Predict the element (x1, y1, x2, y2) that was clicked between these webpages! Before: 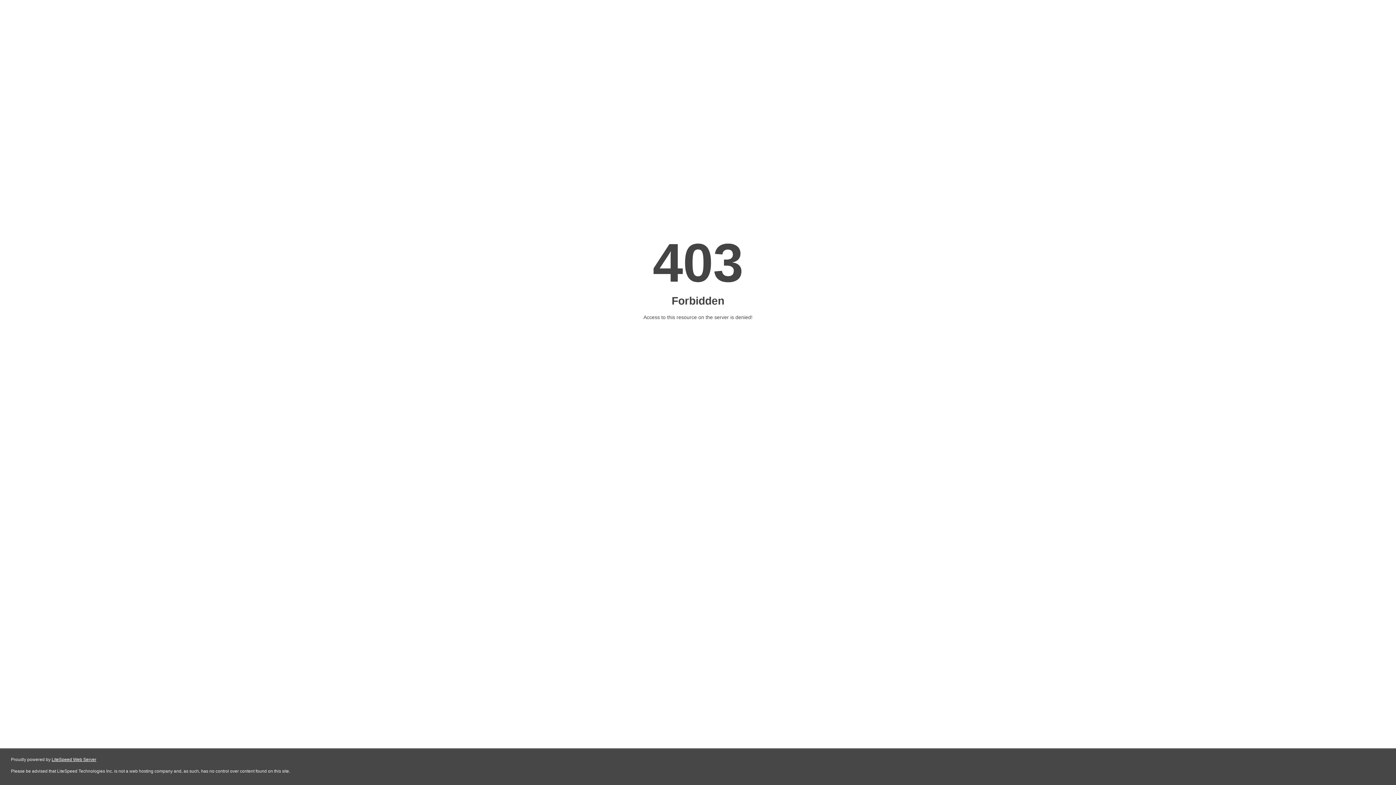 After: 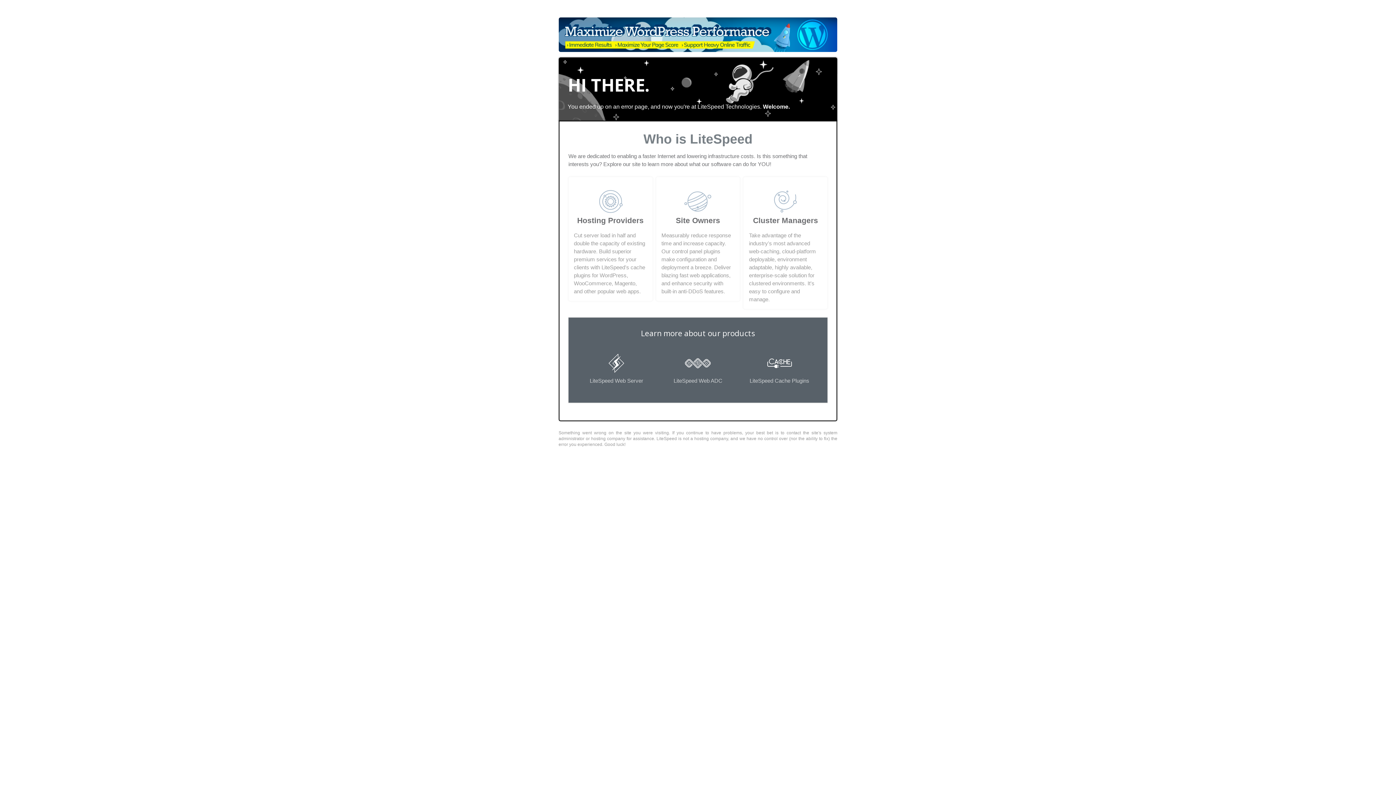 Action: bbox: (51, 757, 96, 762) label: LiteSpeed Web Server